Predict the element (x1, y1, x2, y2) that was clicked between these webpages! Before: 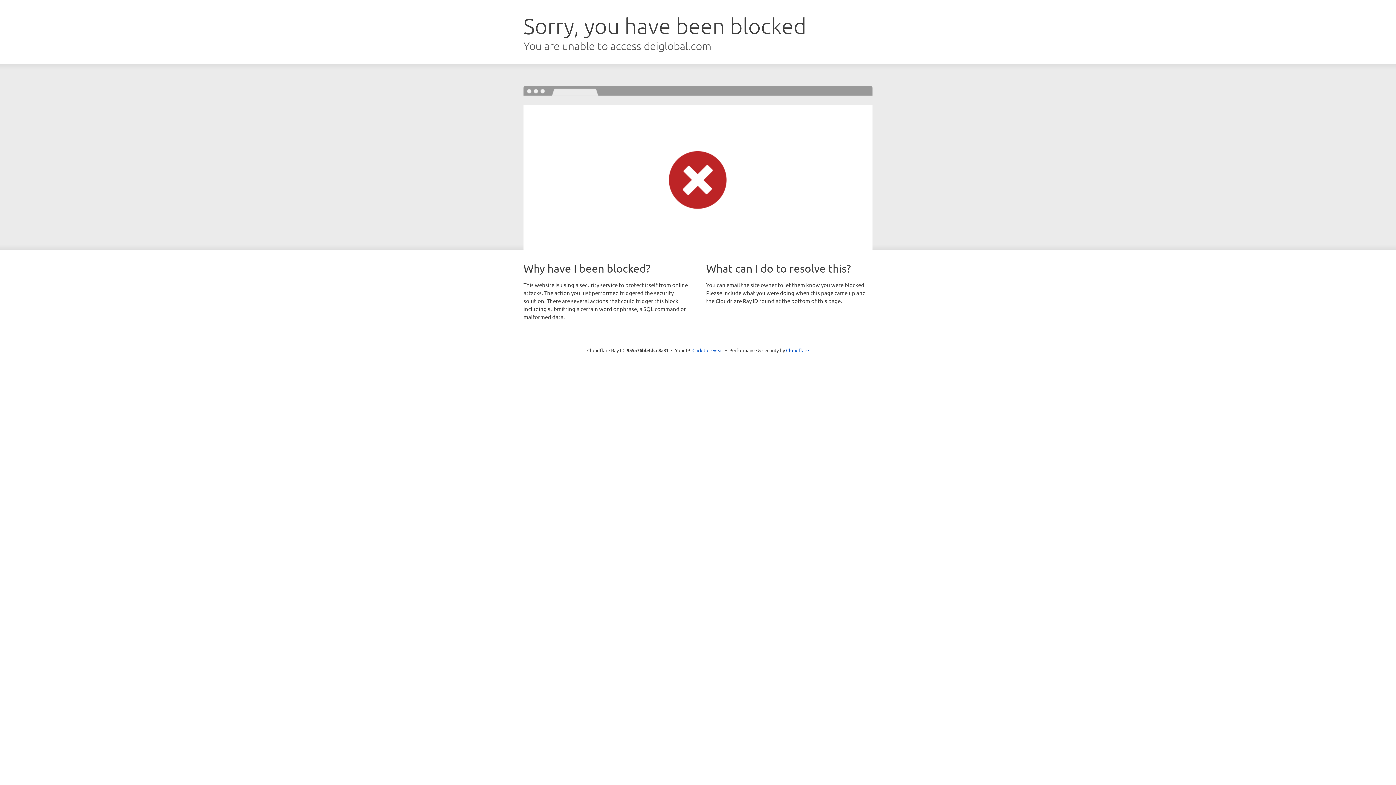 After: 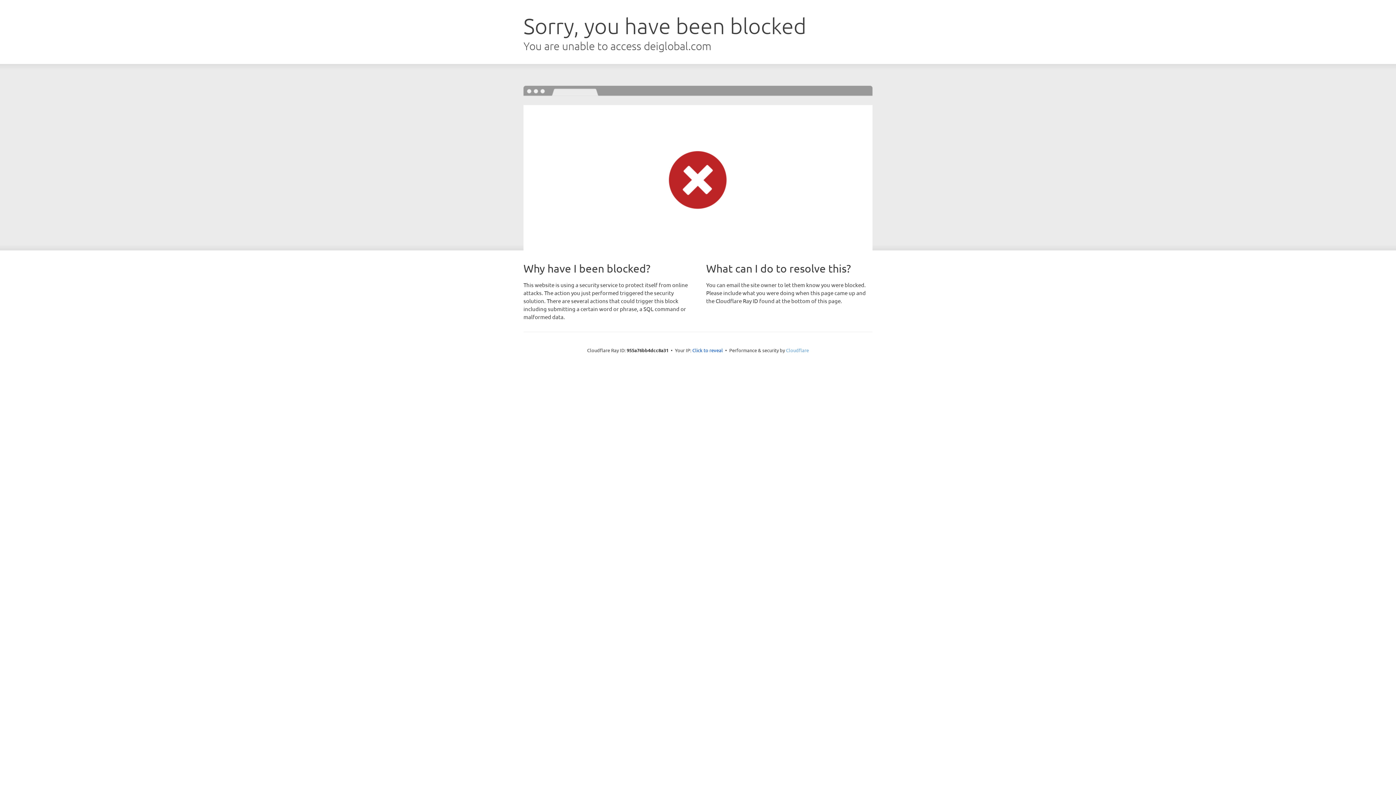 Action: label: Cloudflare bbox: (786, 347, 809, 353)